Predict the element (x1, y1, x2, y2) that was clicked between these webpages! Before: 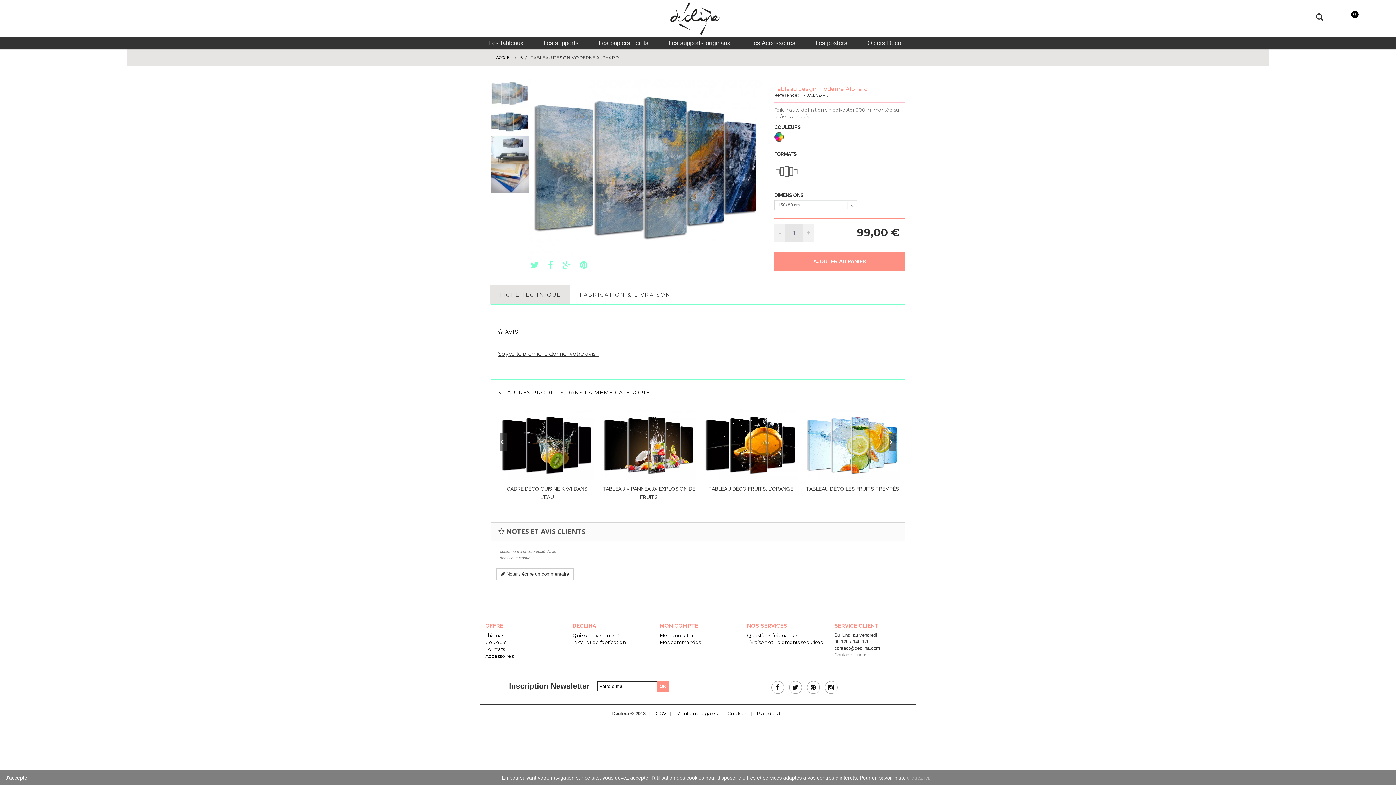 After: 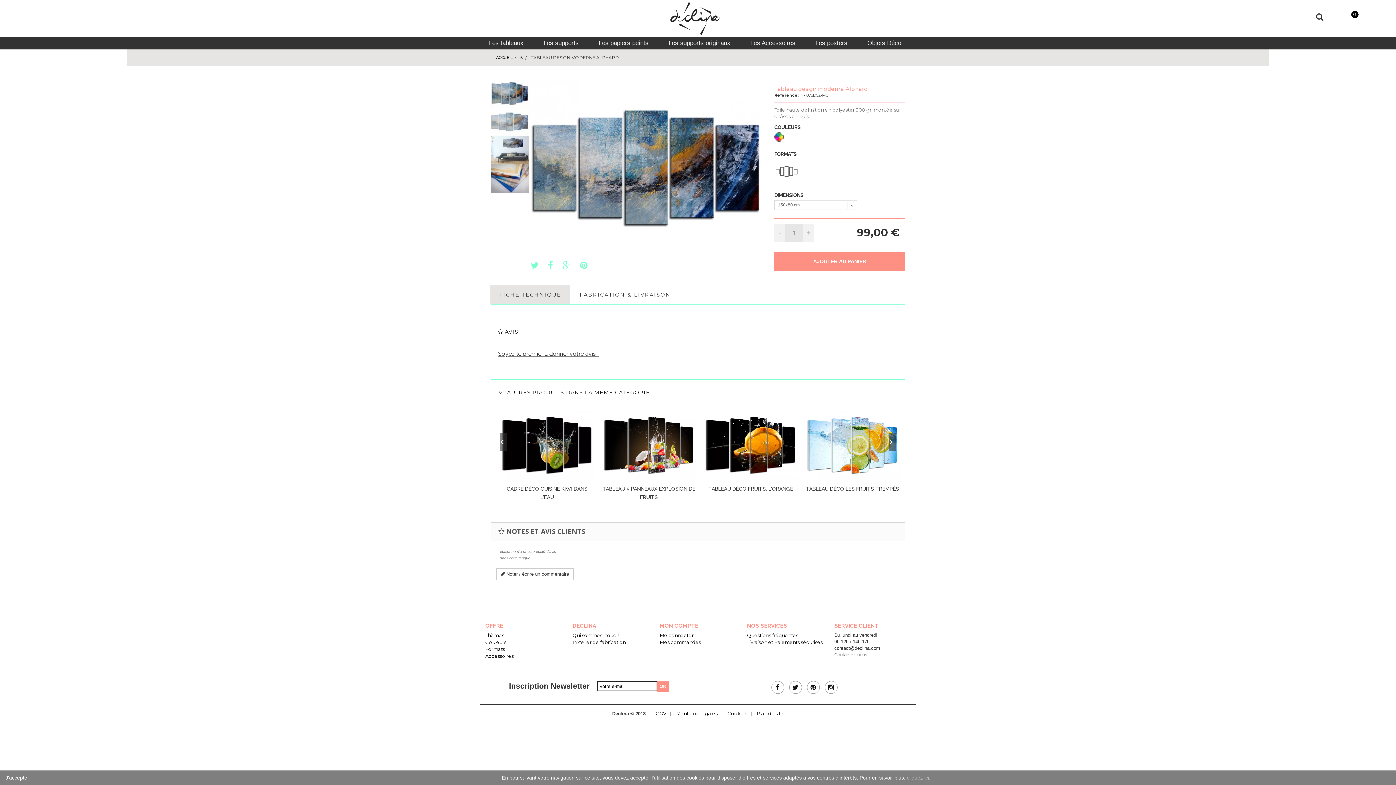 Action: bbox: (490, 107, 535, 136)